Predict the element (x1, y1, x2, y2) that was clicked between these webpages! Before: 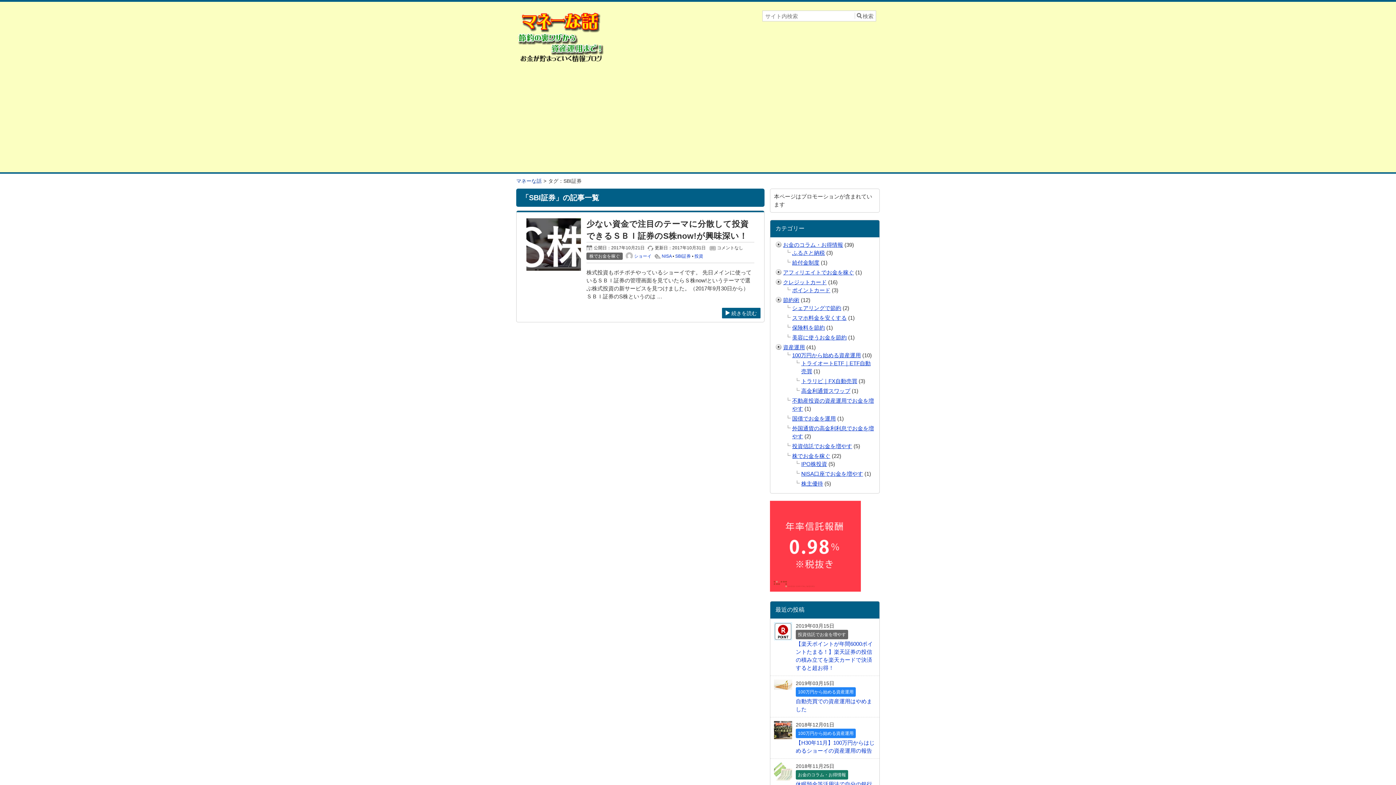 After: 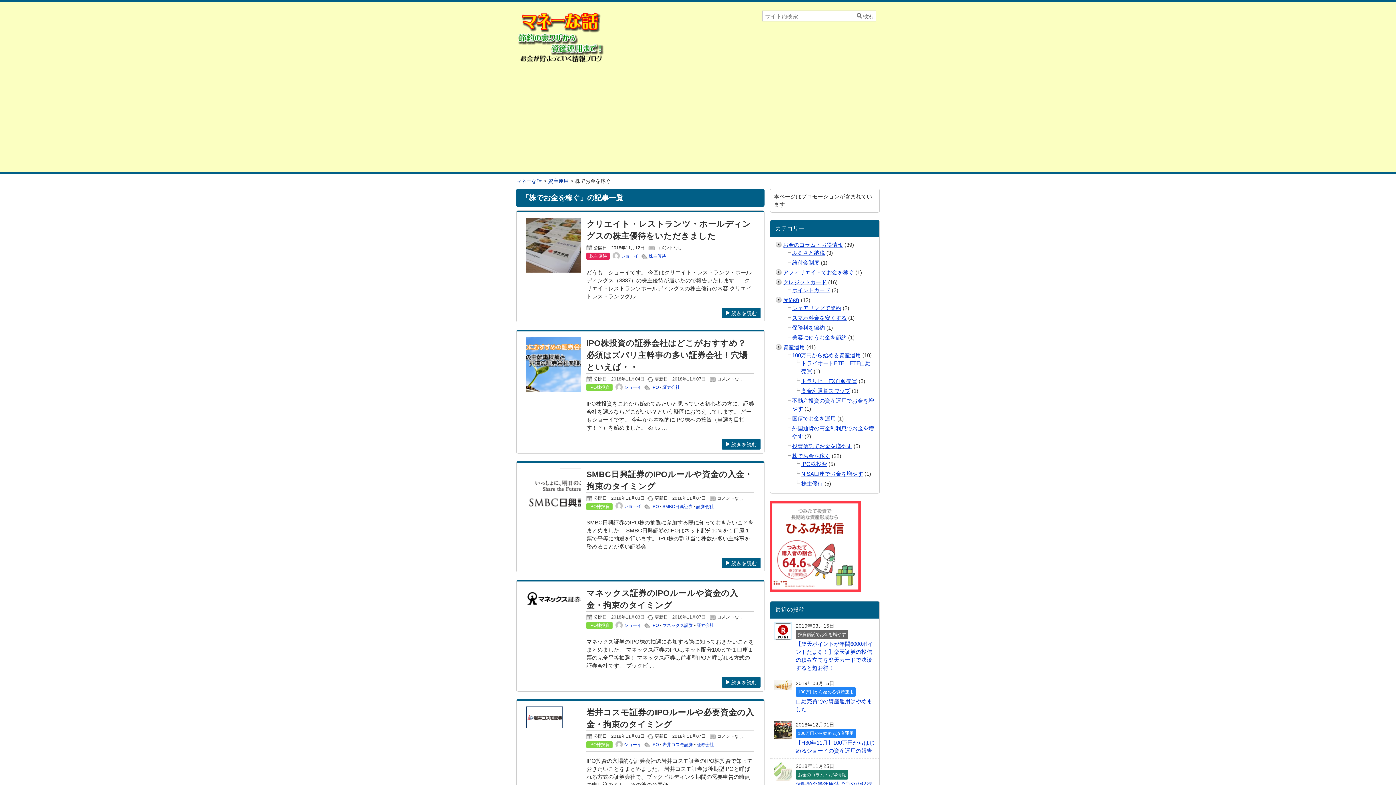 Action: label: 株でお金を稼ぐ bbox: (792, 453, 830, 459)